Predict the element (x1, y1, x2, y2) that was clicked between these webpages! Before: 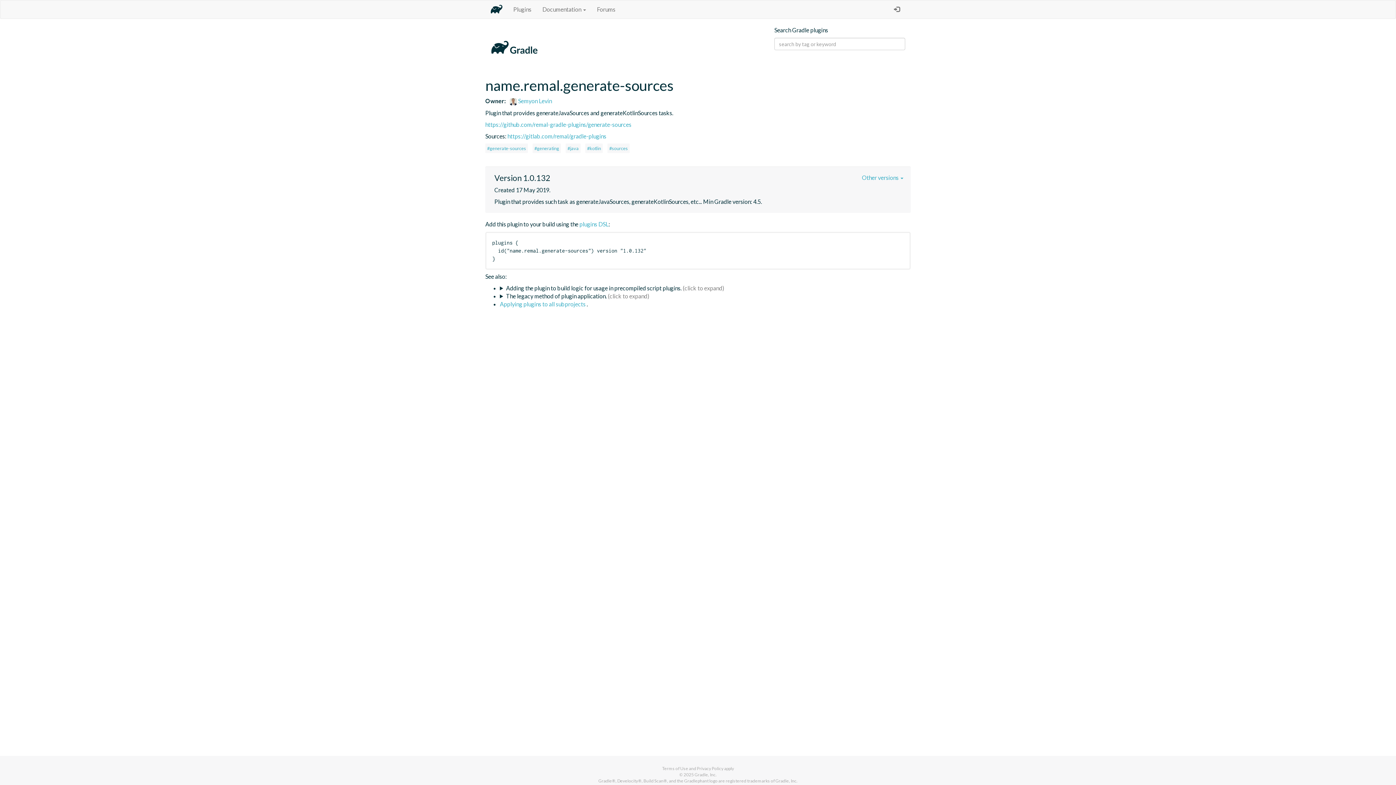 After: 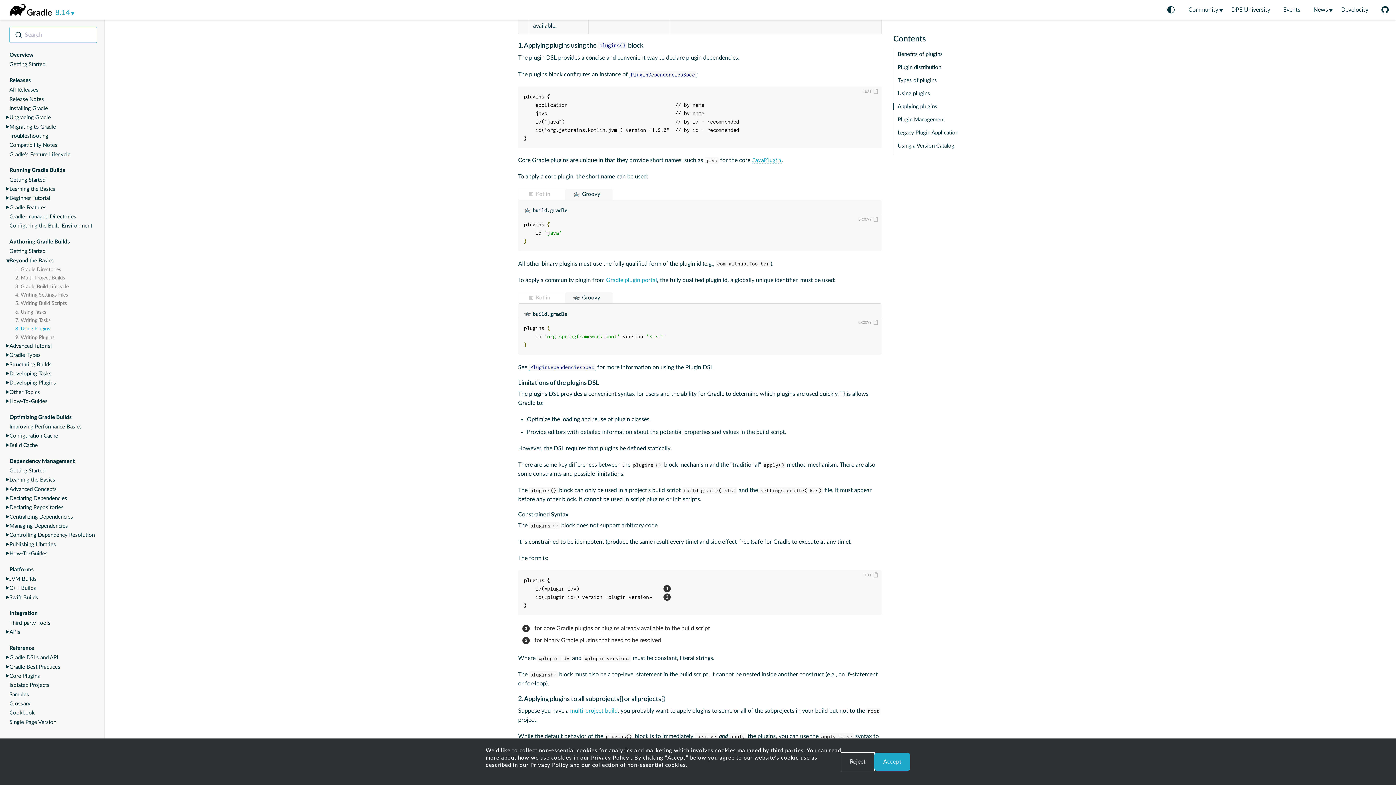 Action: label: plugins DSL bbox: (579, 220, 608, 227)